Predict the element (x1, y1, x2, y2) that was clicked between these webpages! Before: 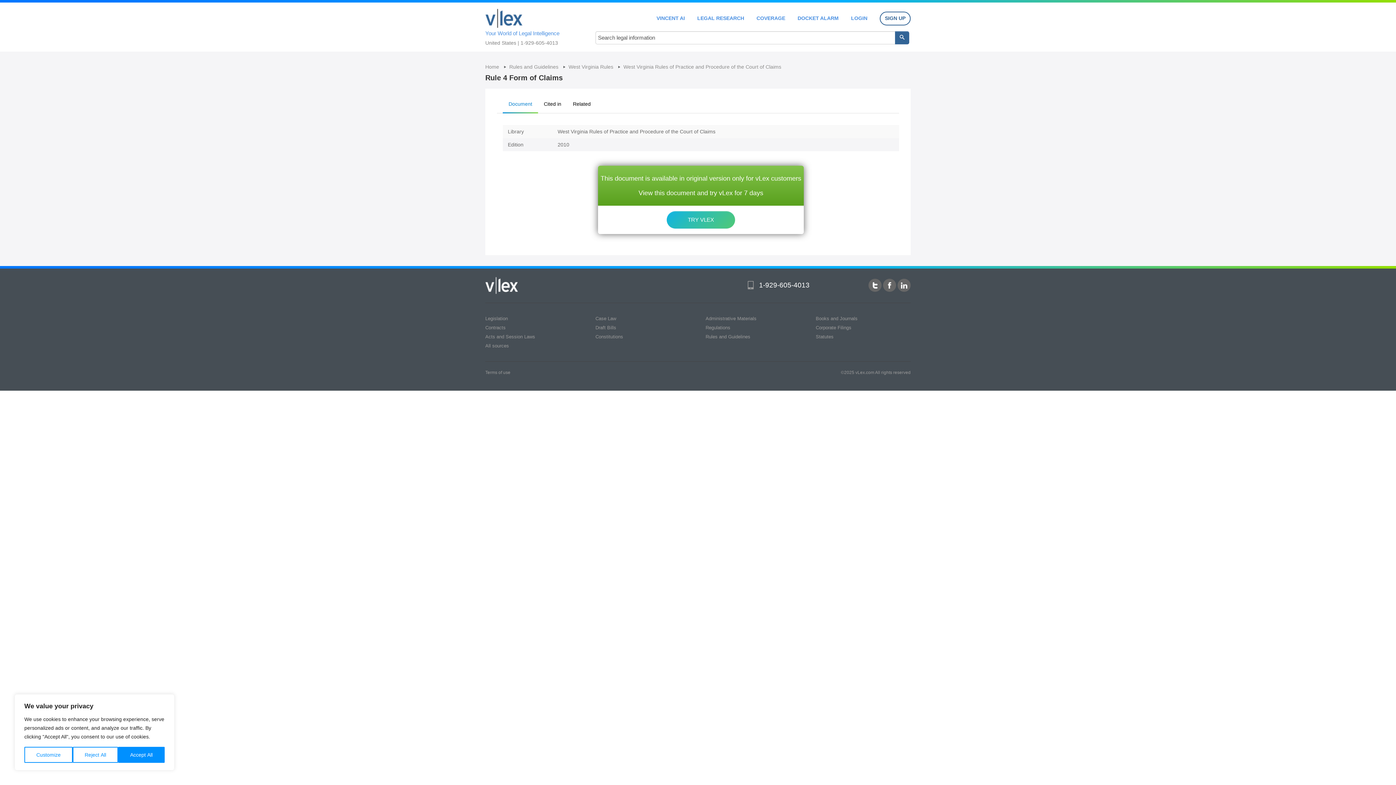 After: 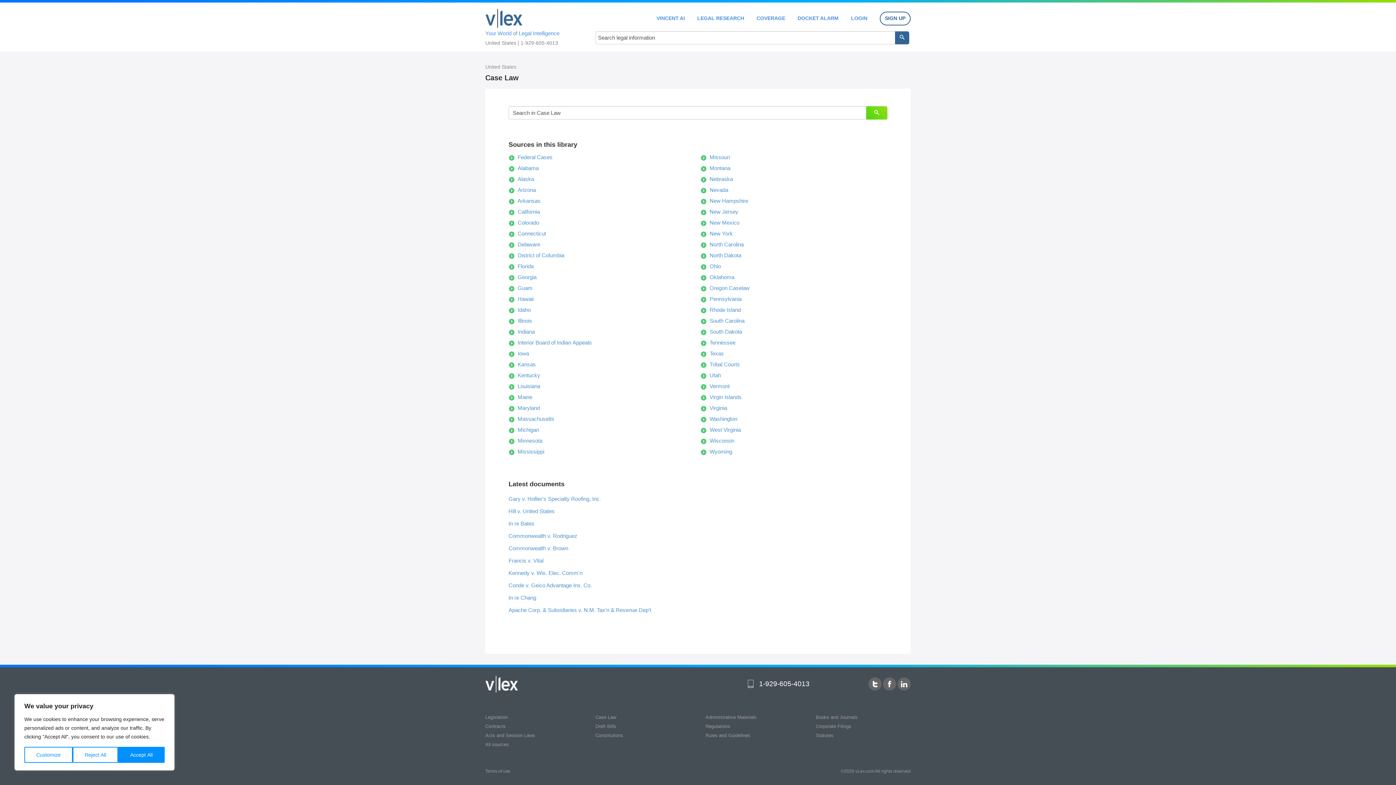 Action: label: Case Law bbox: (595, 316, 616, 321)